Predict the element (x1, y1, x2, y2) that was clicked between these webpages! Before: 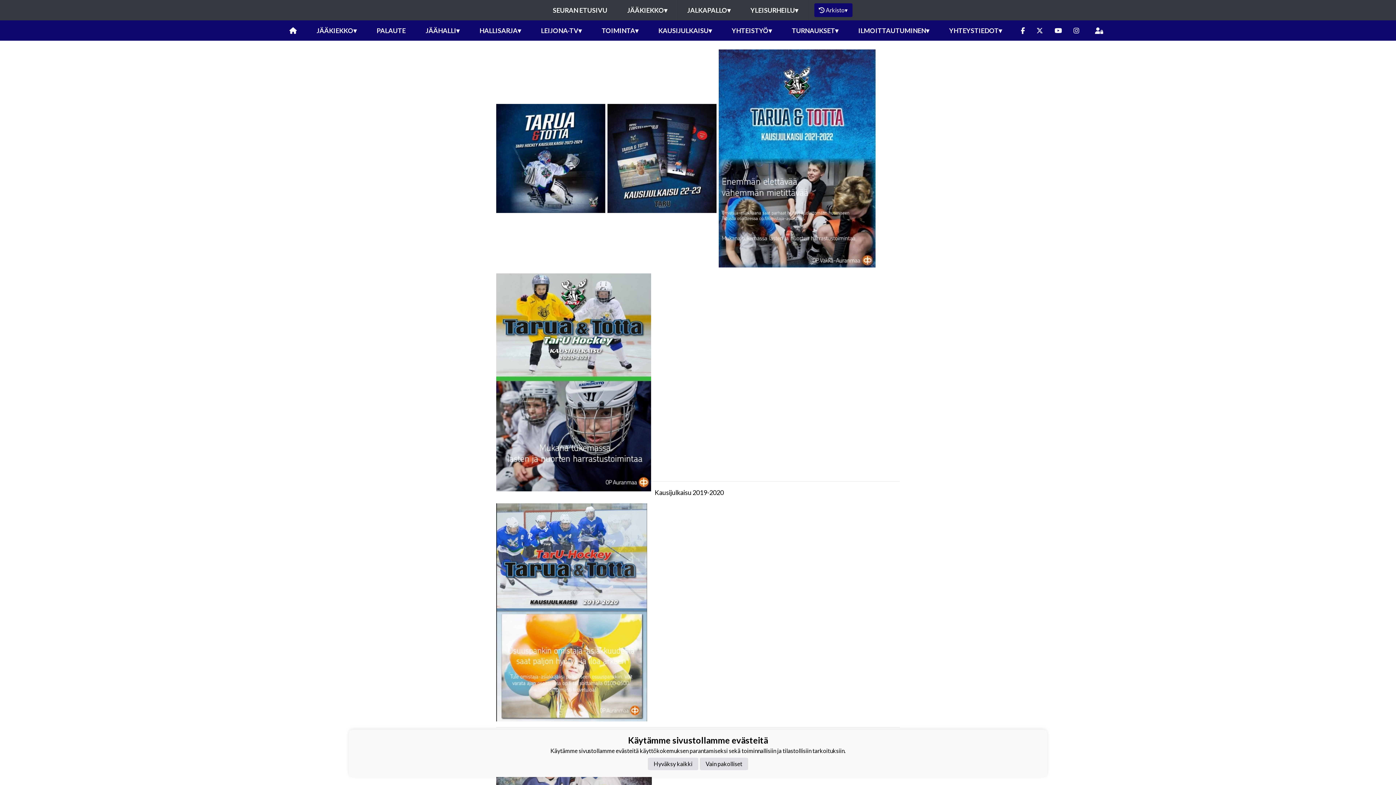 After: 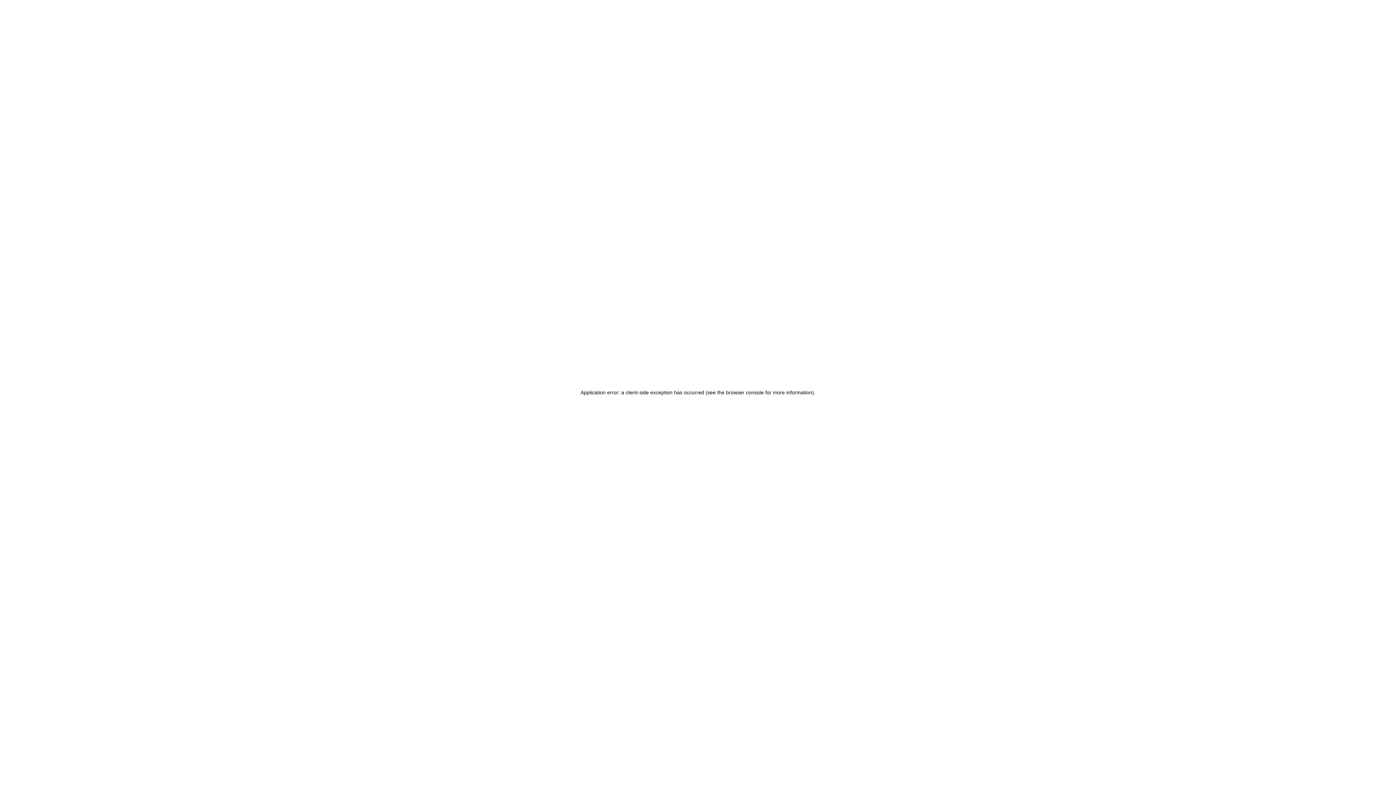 Action: bbox: (416, 20, 469, 40) label: JÄÄHALLI▾